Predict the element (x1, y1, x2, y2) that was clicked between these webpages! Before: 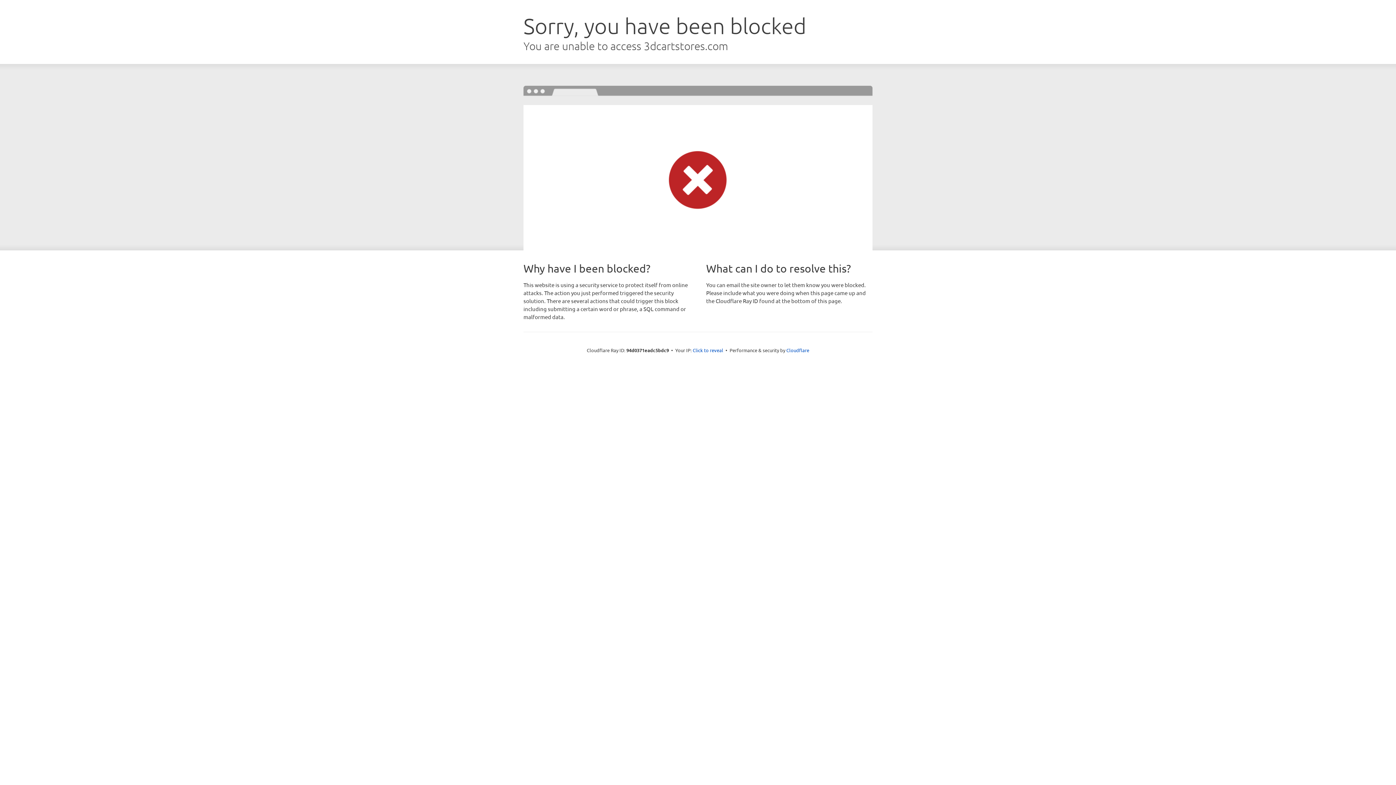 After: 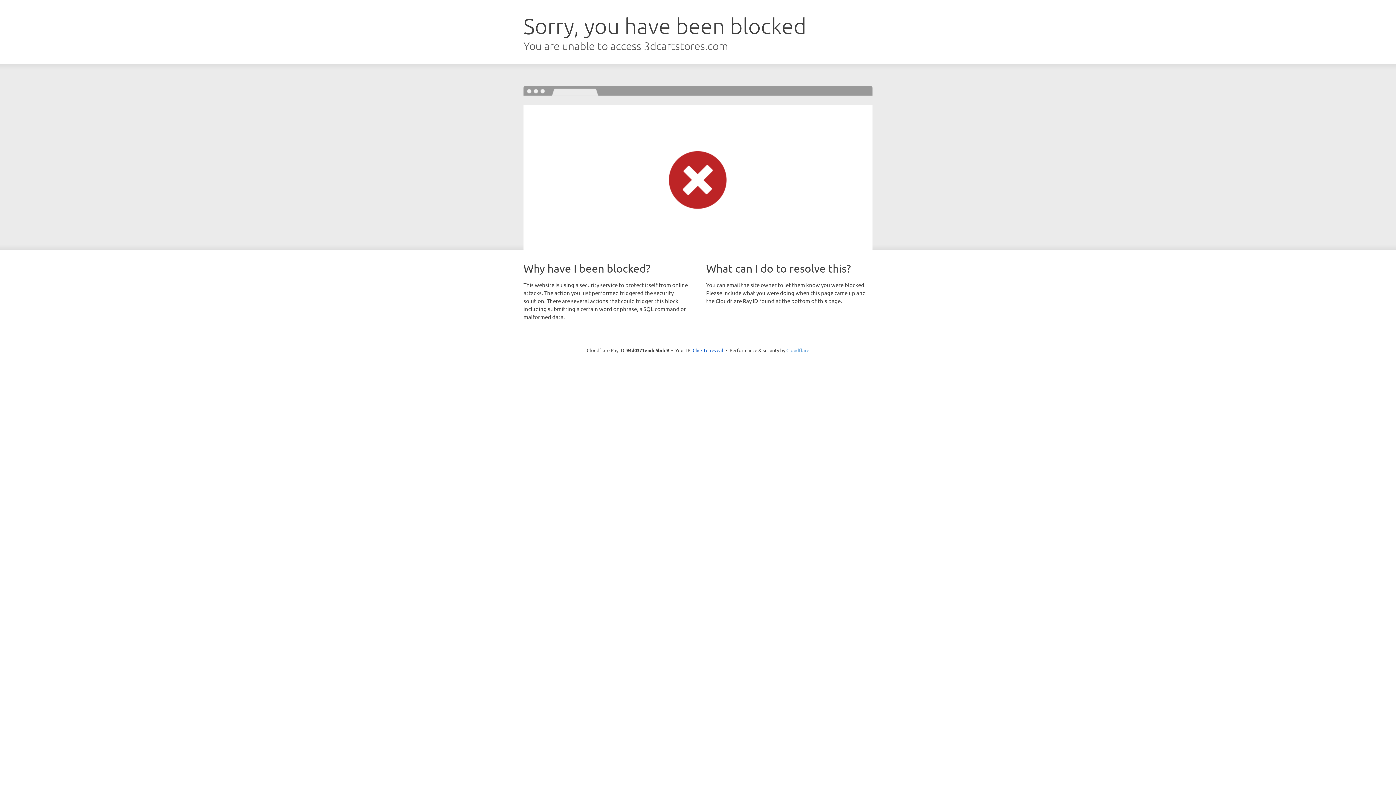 Action: label: Cloudflare bbox: (786, 347, 809, 353)